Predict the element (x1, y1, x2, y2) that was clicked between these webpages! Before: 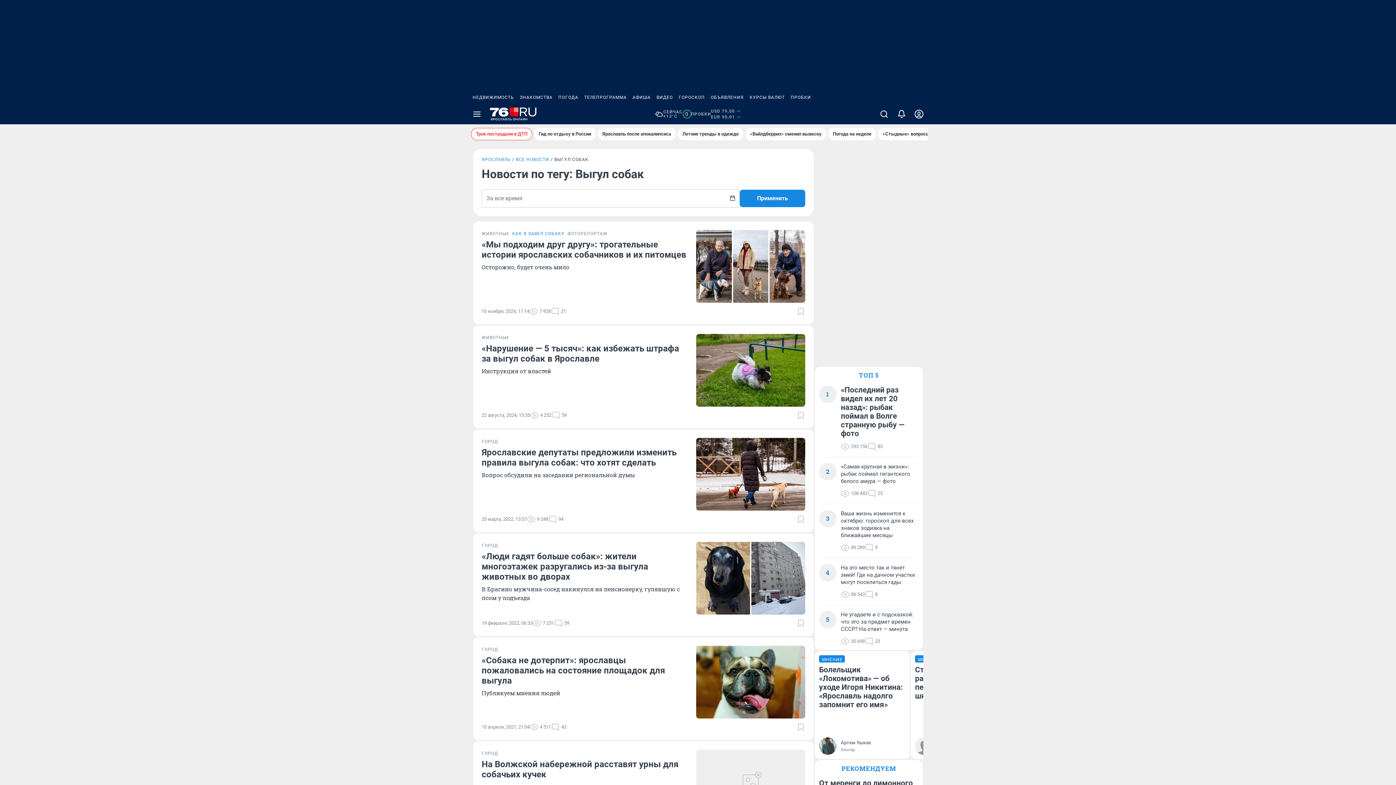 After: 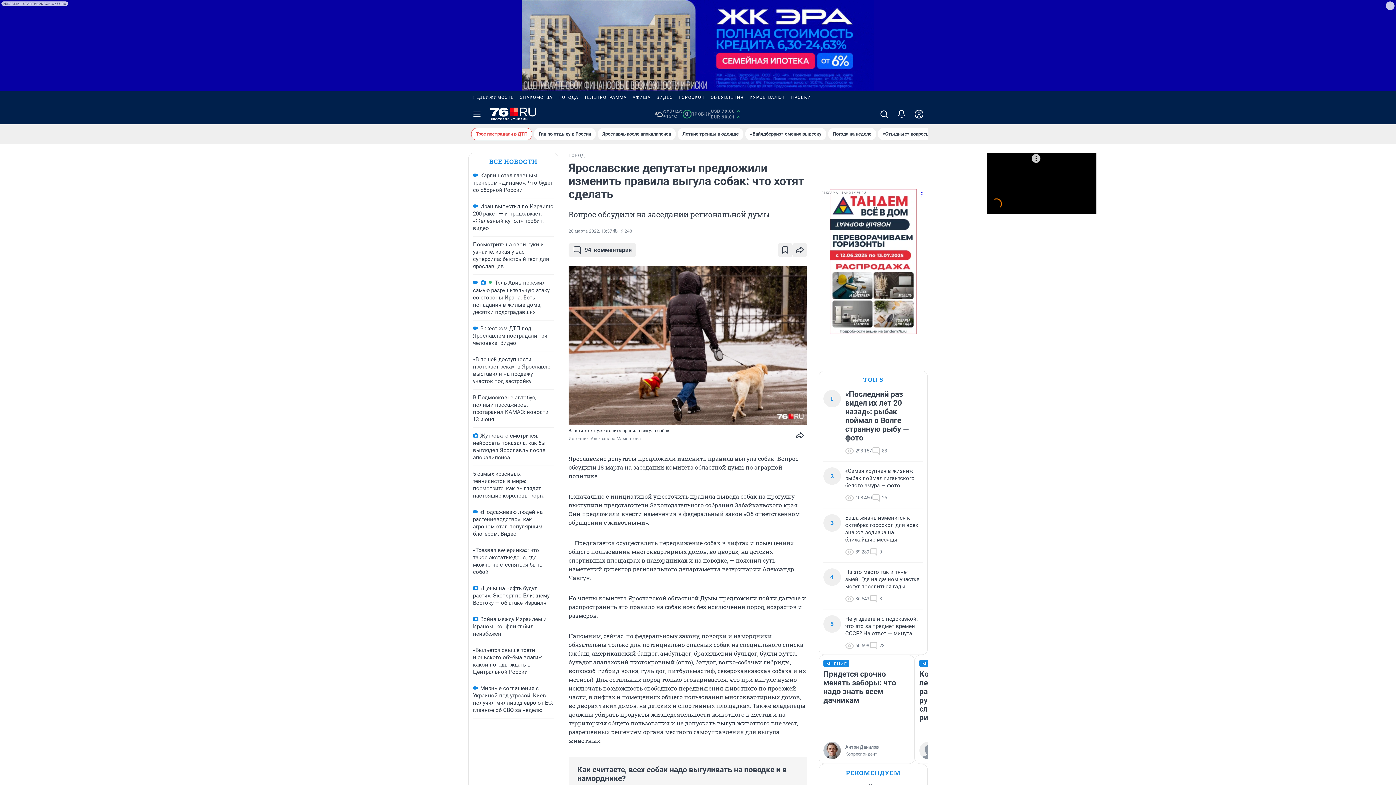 Action: bbox: (696, 438, 805, 510)